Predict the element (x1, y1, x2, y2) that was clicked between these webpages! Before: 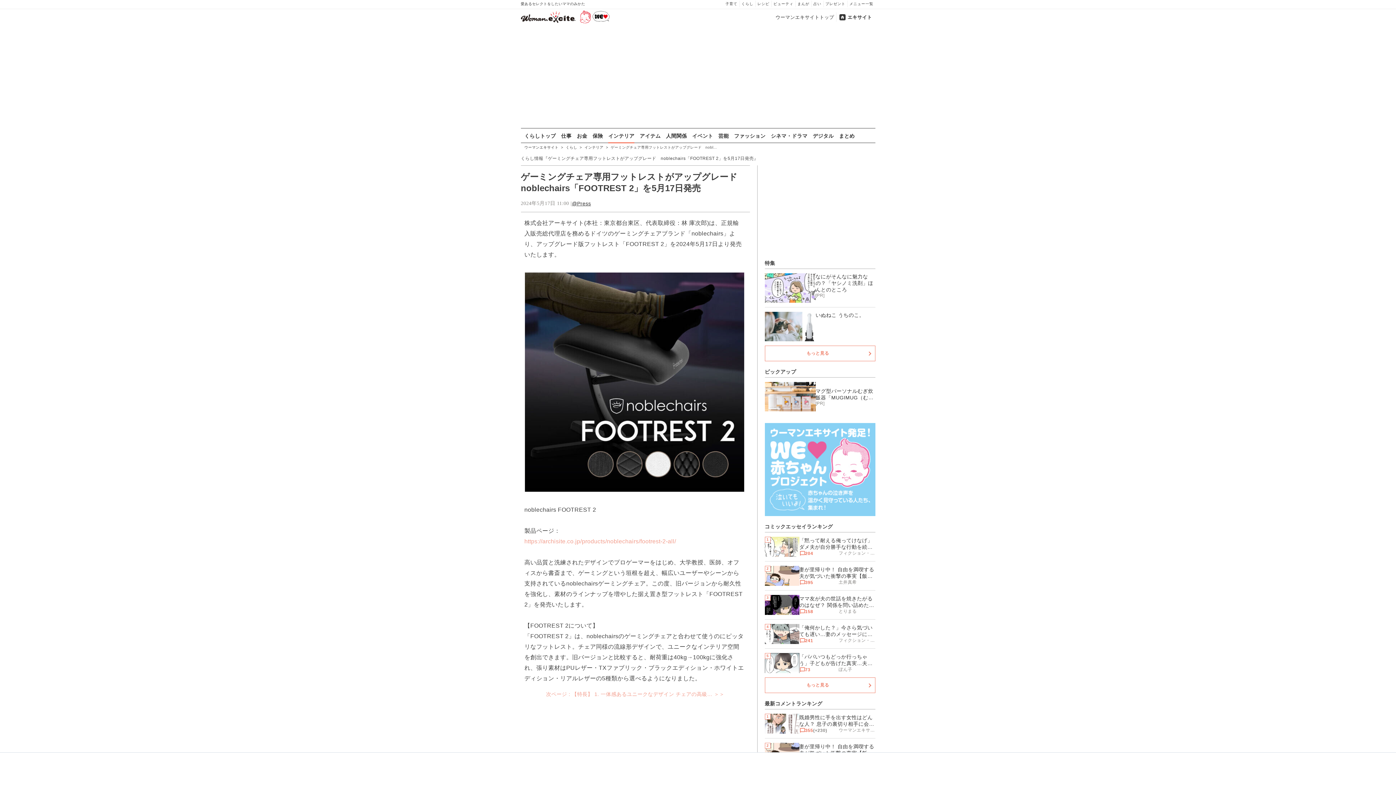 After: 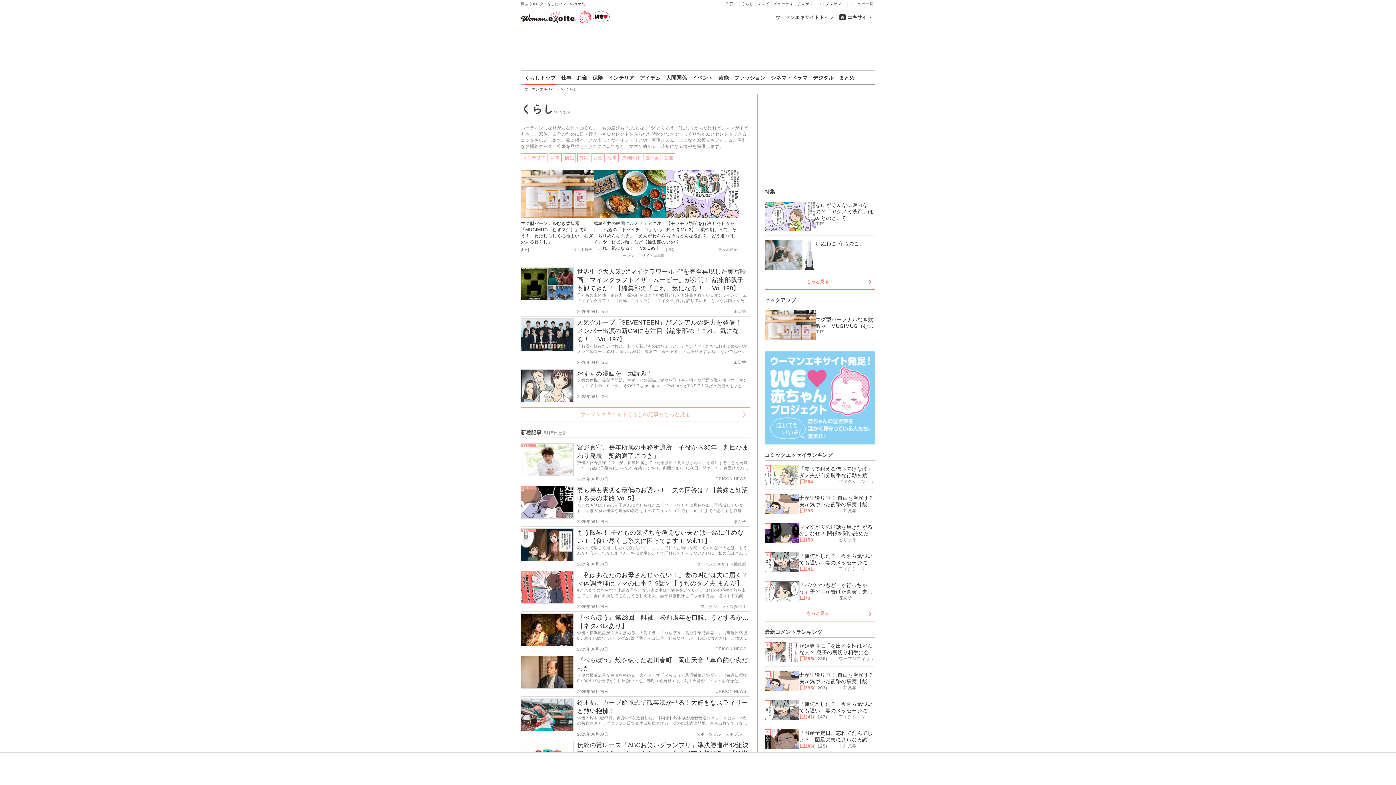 Action: bbox: (739, 0, 755, 7) label: くらし